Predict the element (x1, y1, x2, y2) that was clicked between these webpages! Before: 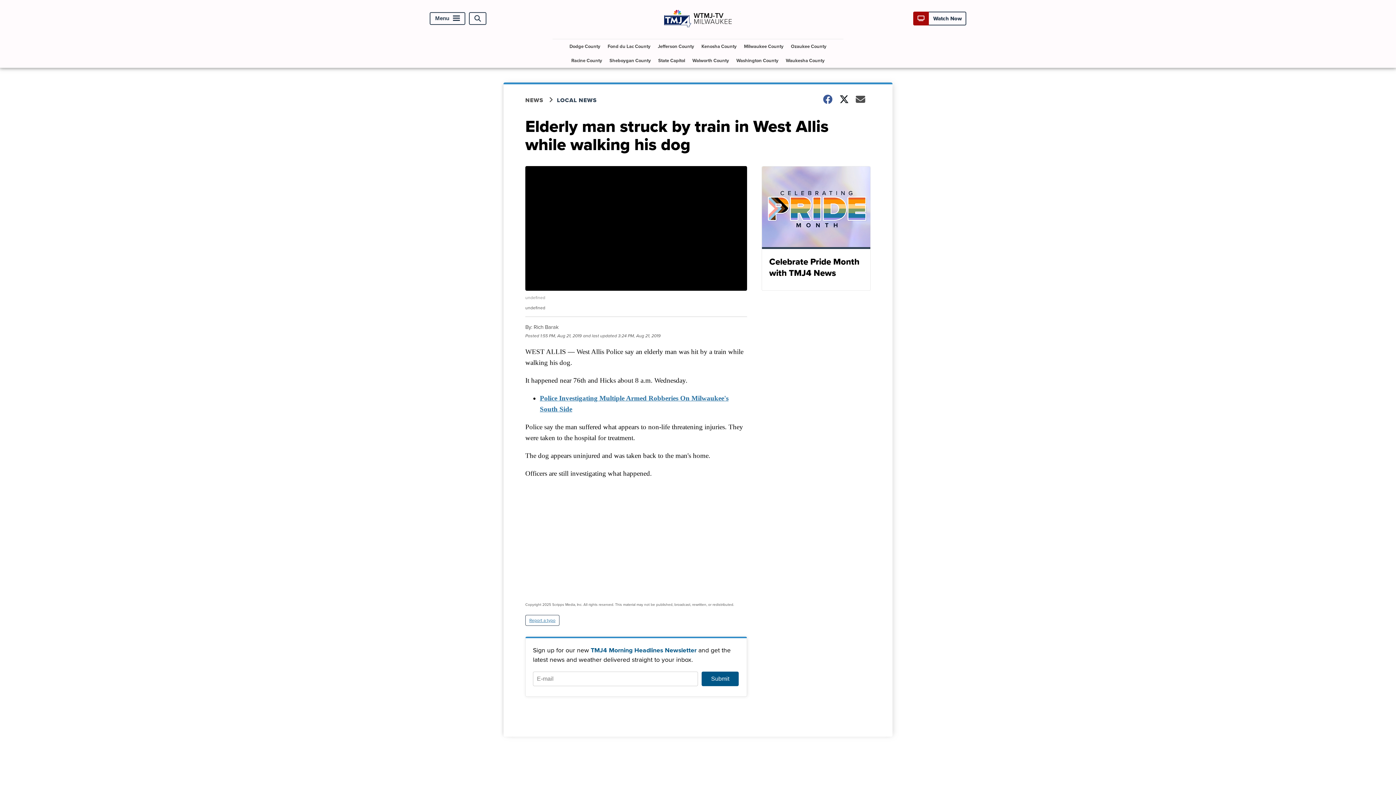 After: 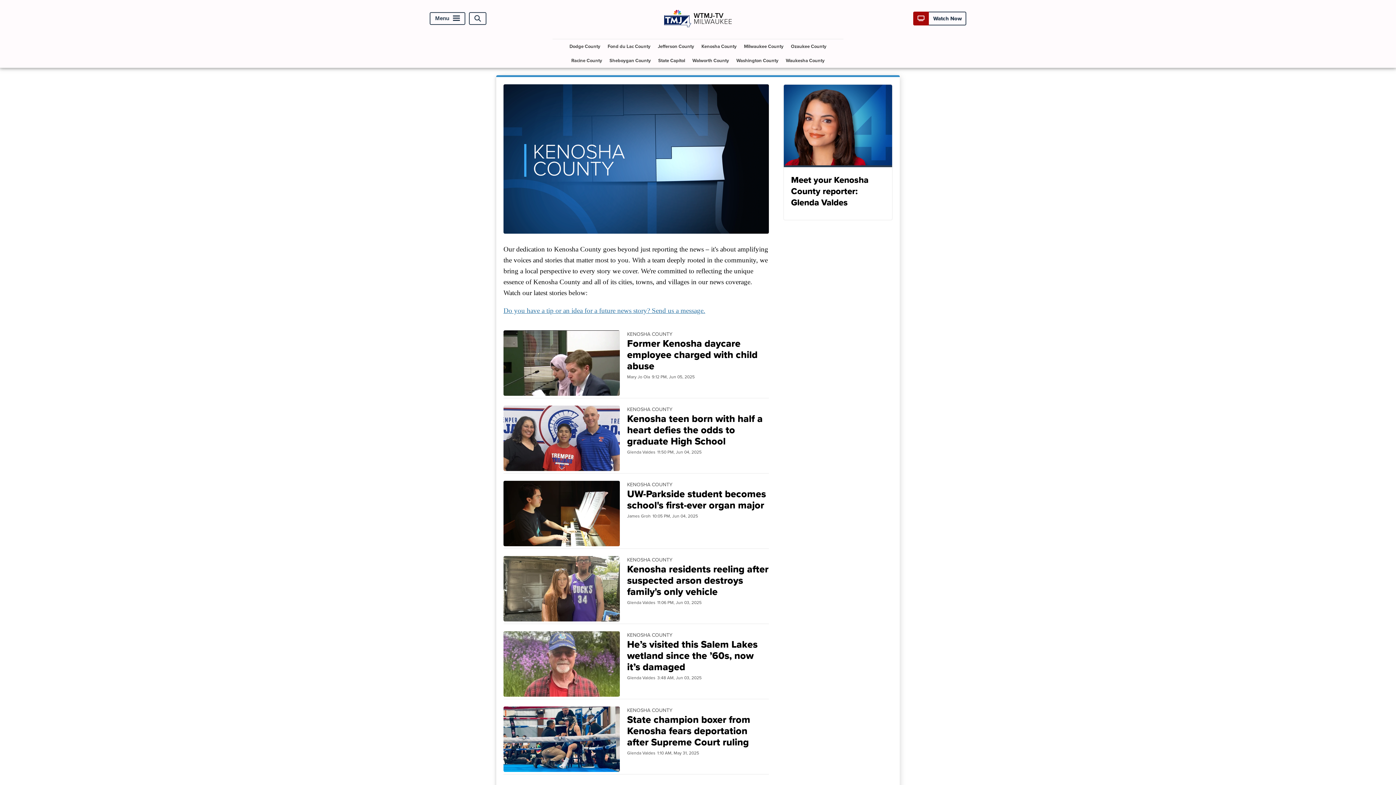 Action: bbox: (698, 39, 739, 53) label: Kenosha County